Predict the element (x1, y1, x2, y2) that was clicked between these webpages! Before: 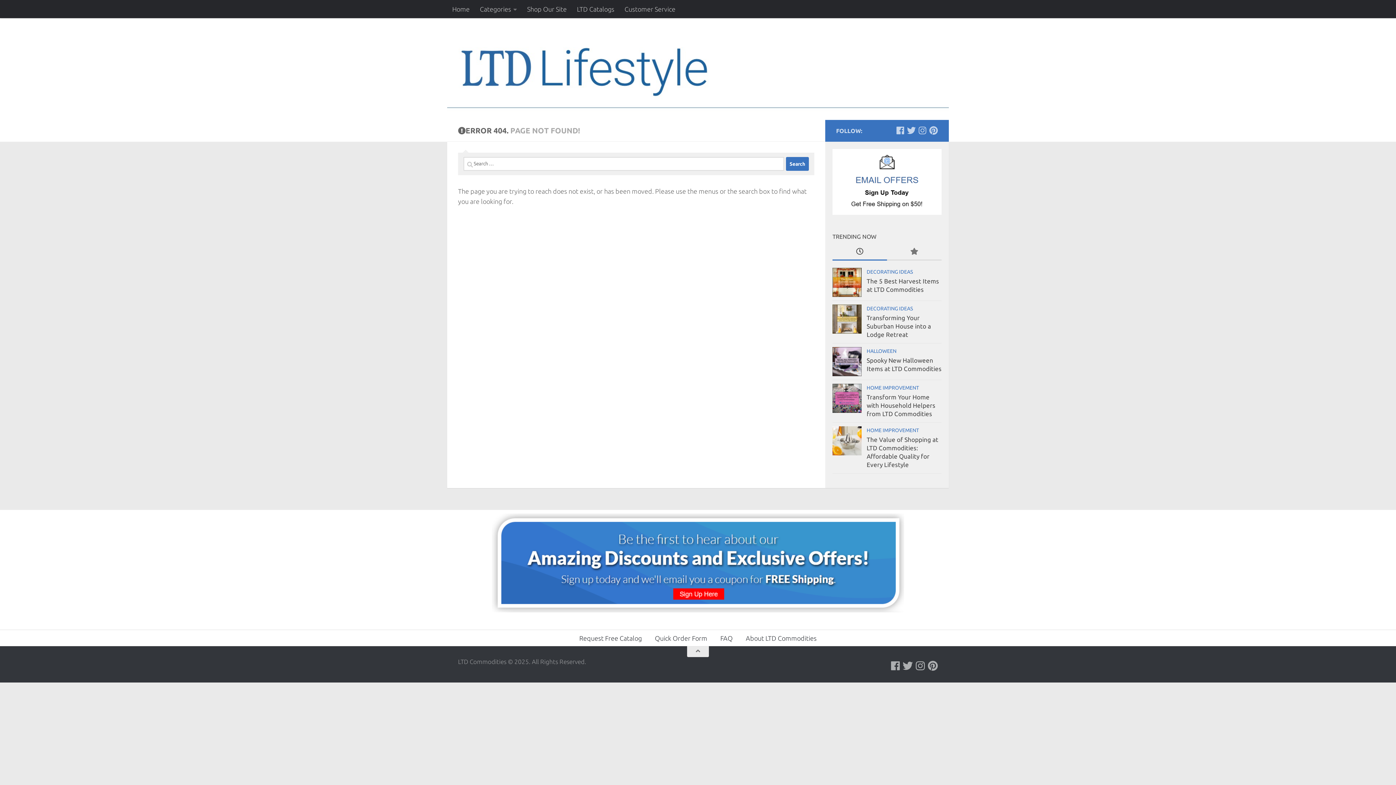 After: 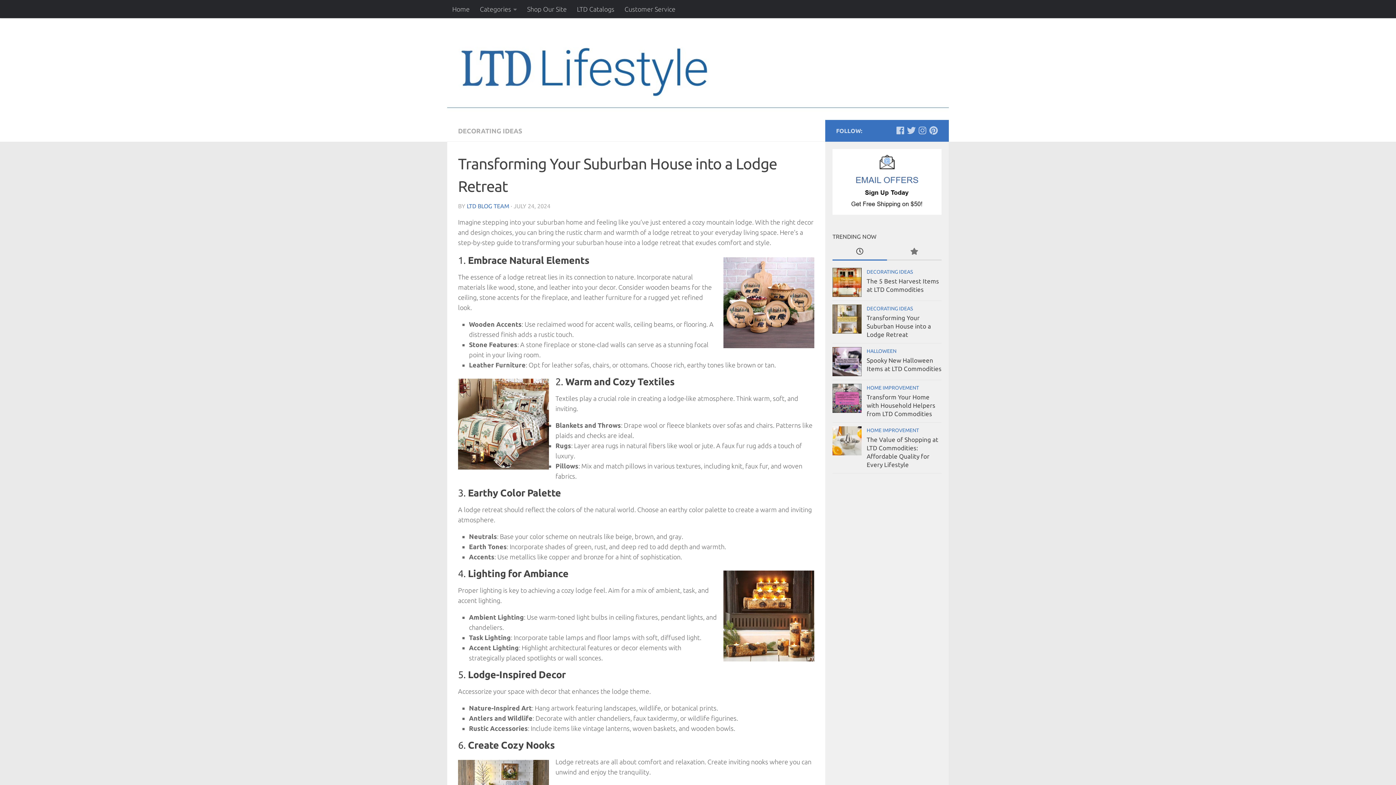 Action: bbox: (832, 304, 861, 333)